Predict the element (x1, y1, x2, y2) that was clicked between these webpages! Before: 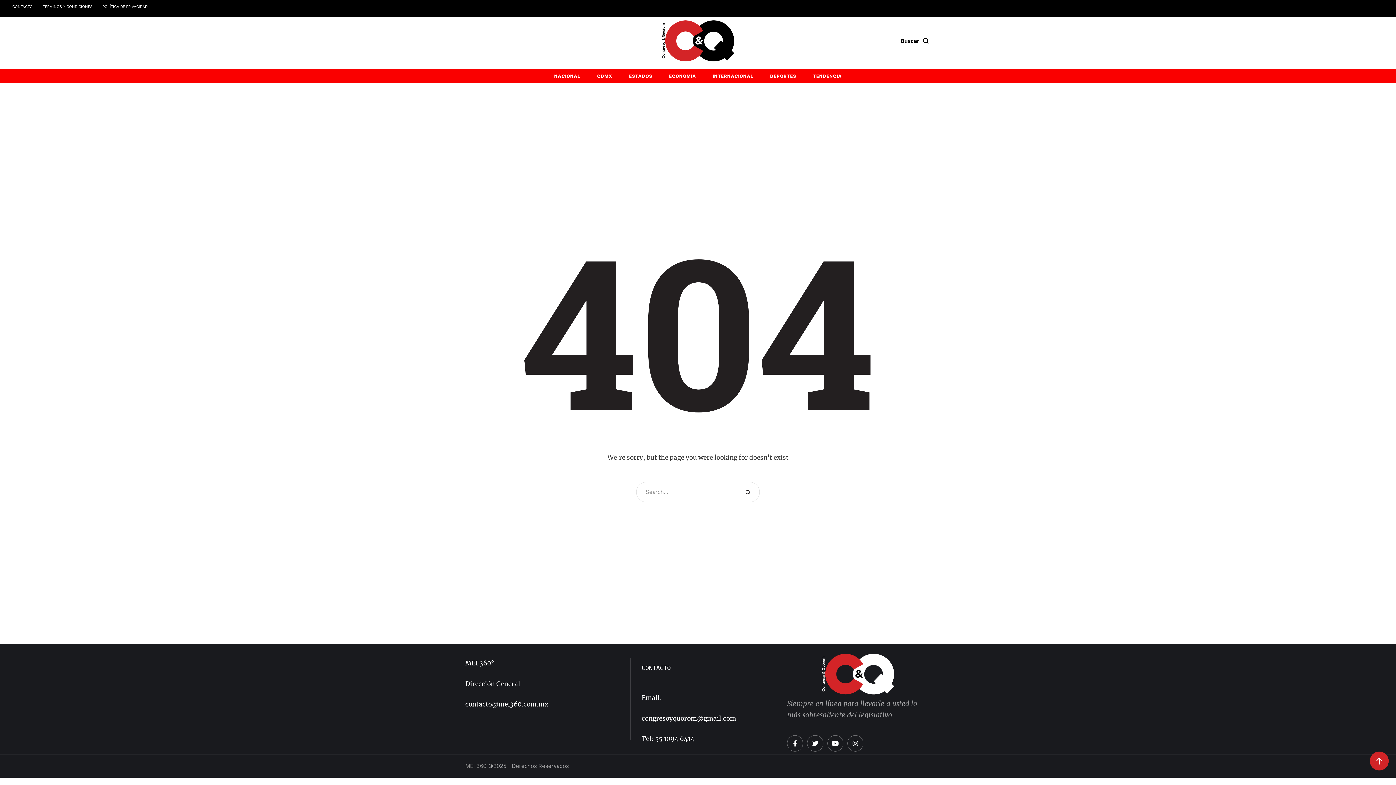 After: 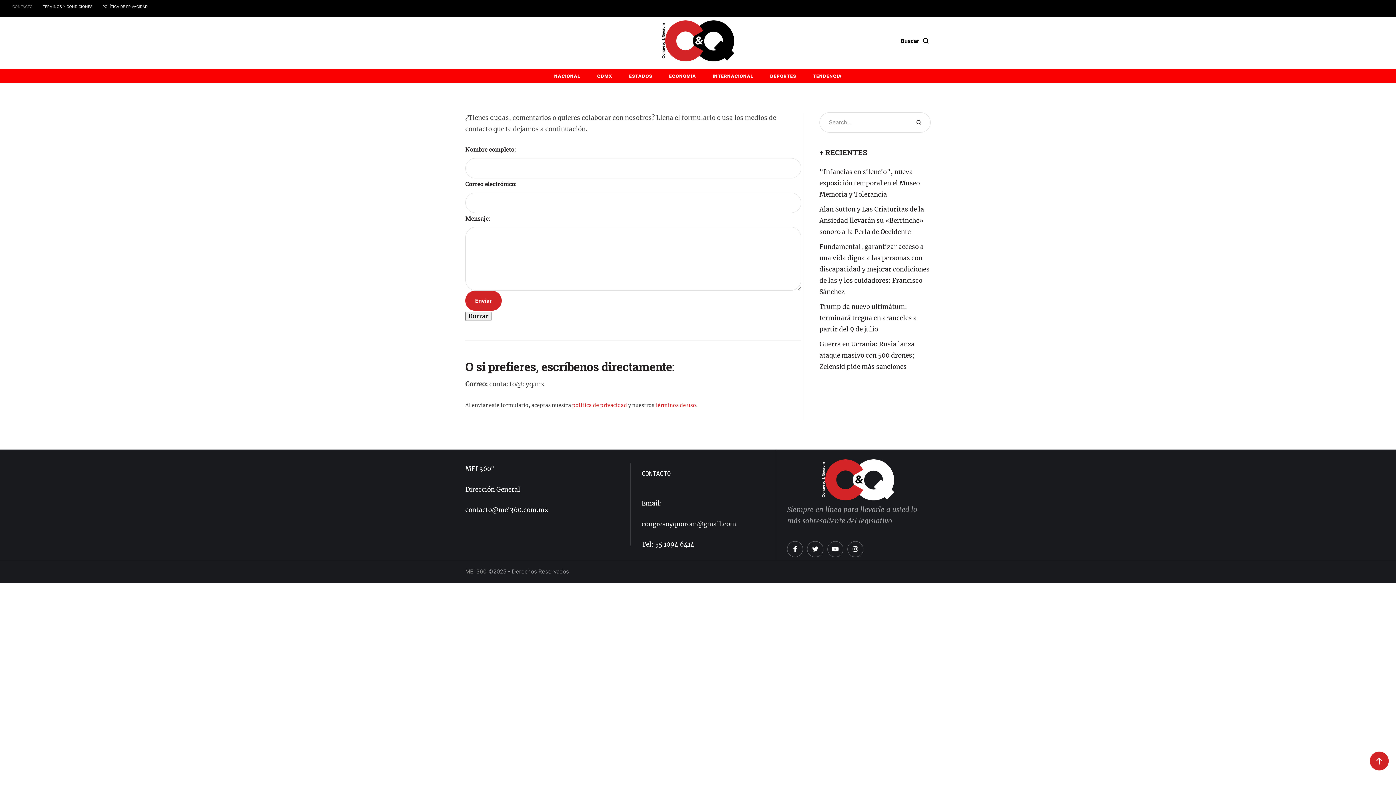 Action: label: Menu item bbox: (7, 3, 37, 9)